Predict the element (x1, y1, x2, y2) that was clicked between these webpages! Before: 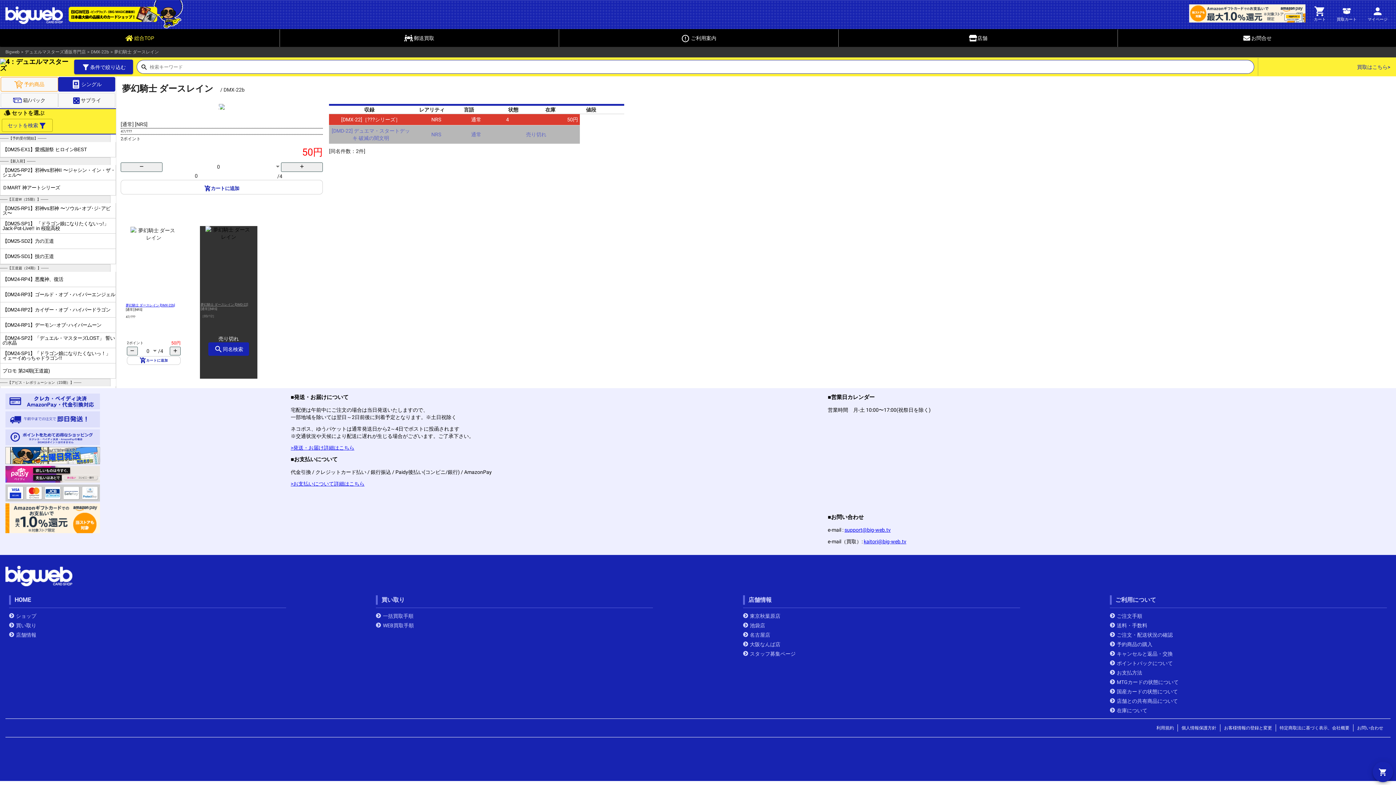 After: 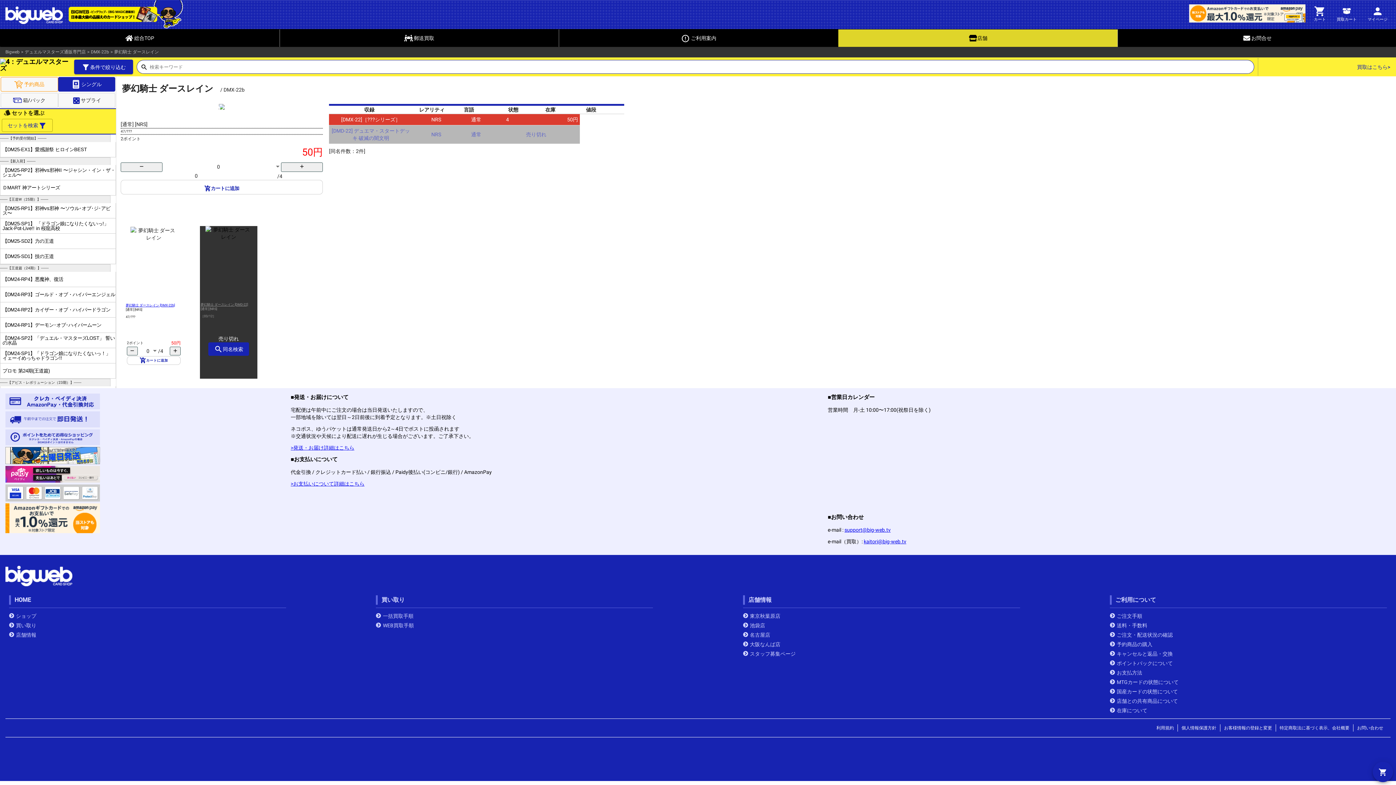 Action: bbox: (838, 29, 1117, 46) label: 店舗